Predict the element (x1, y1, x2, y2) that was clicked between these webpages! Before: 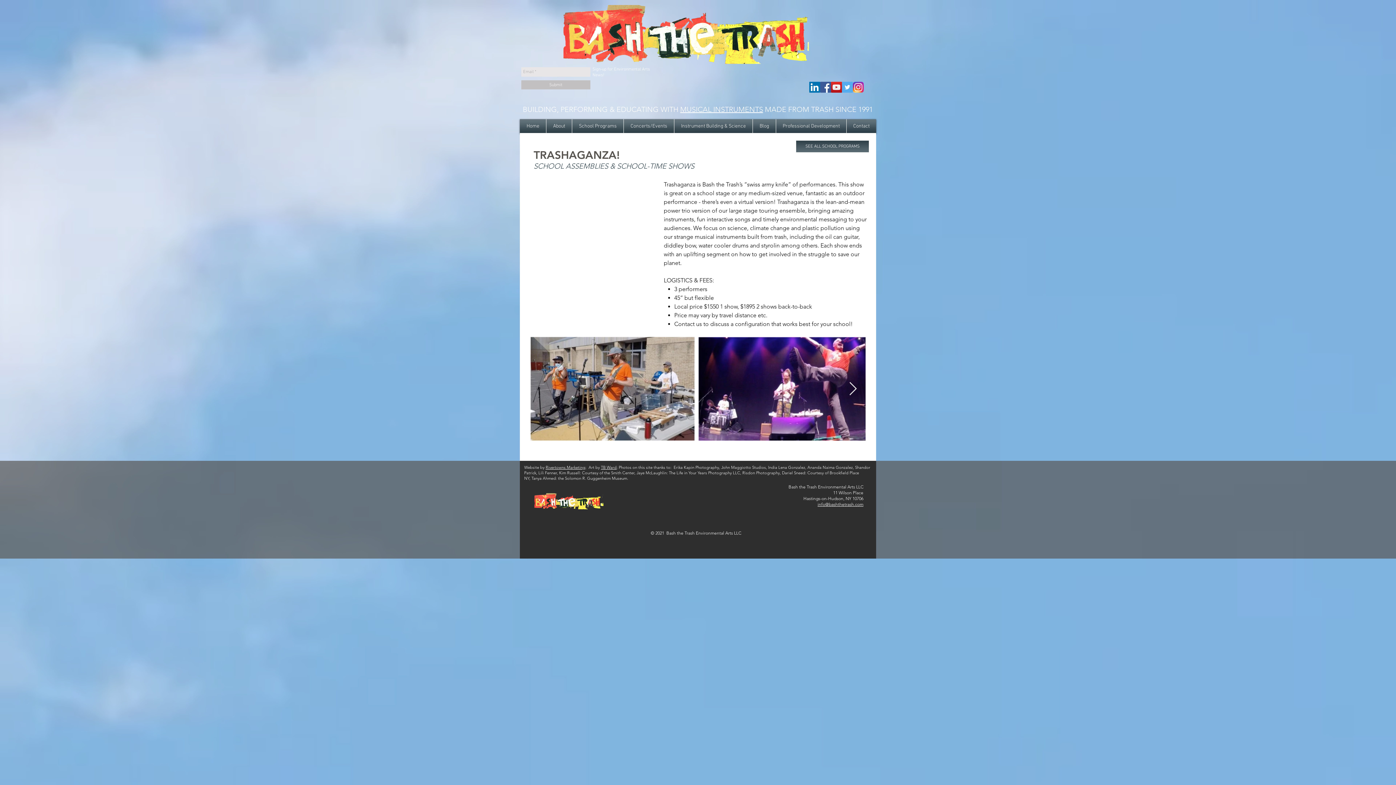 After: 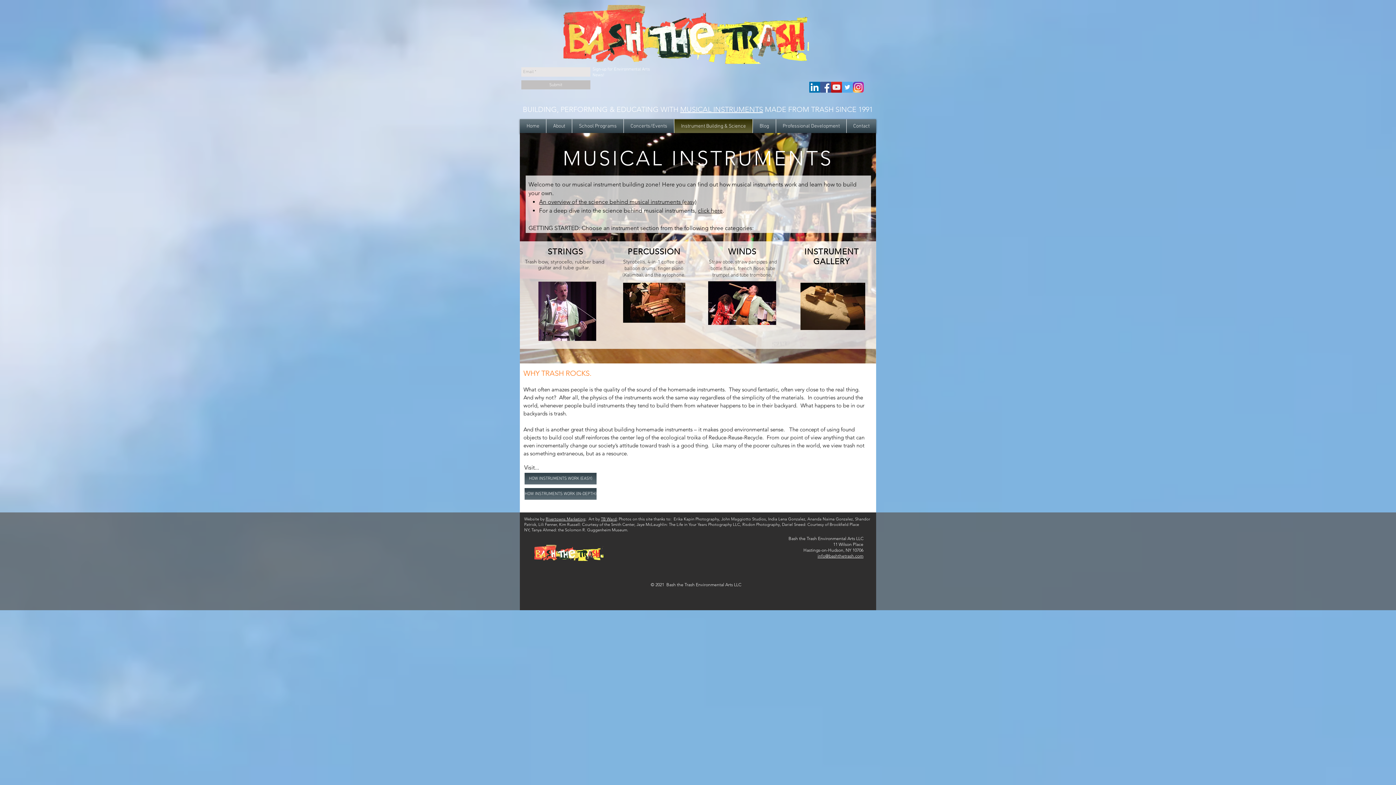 Action: bbox: (676, 119, 750, 133) label: Instrument Building & Science